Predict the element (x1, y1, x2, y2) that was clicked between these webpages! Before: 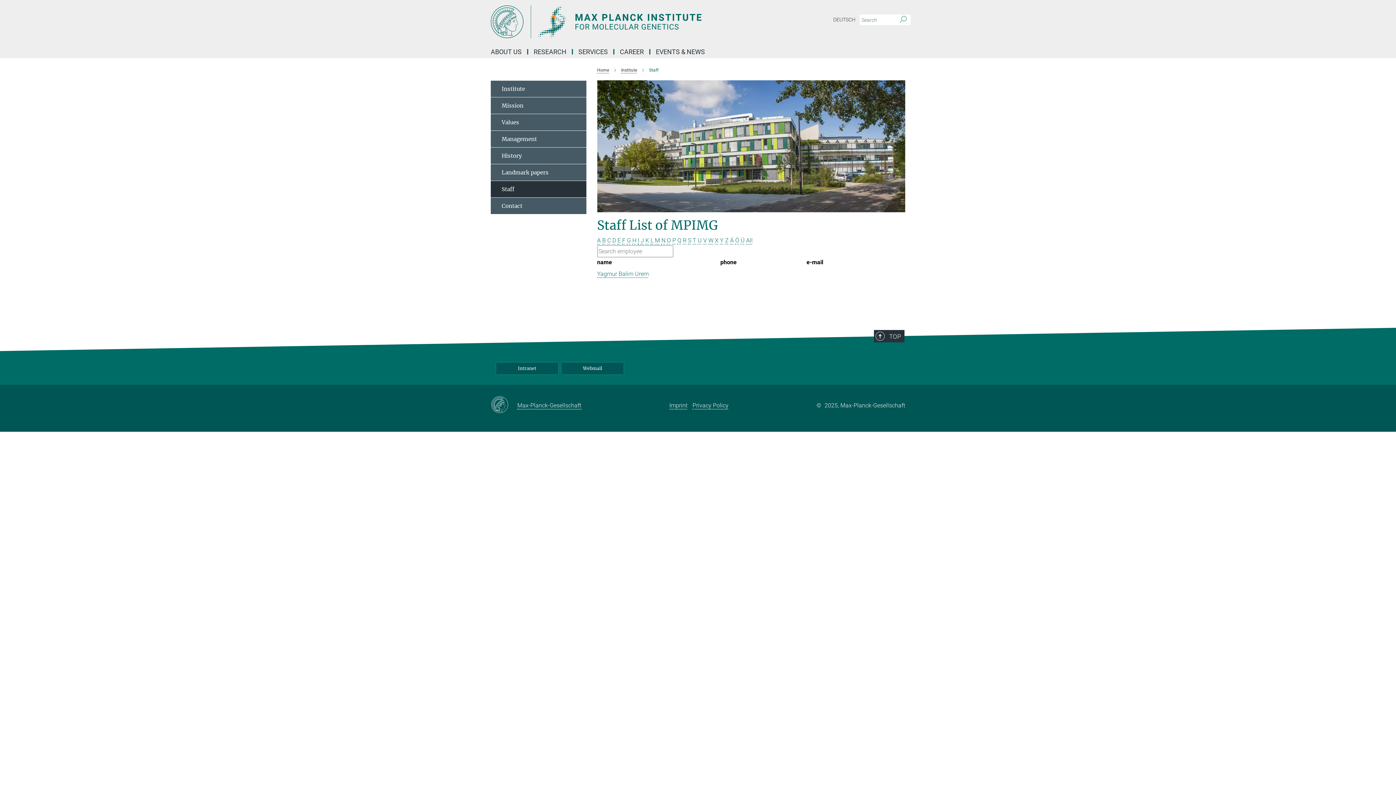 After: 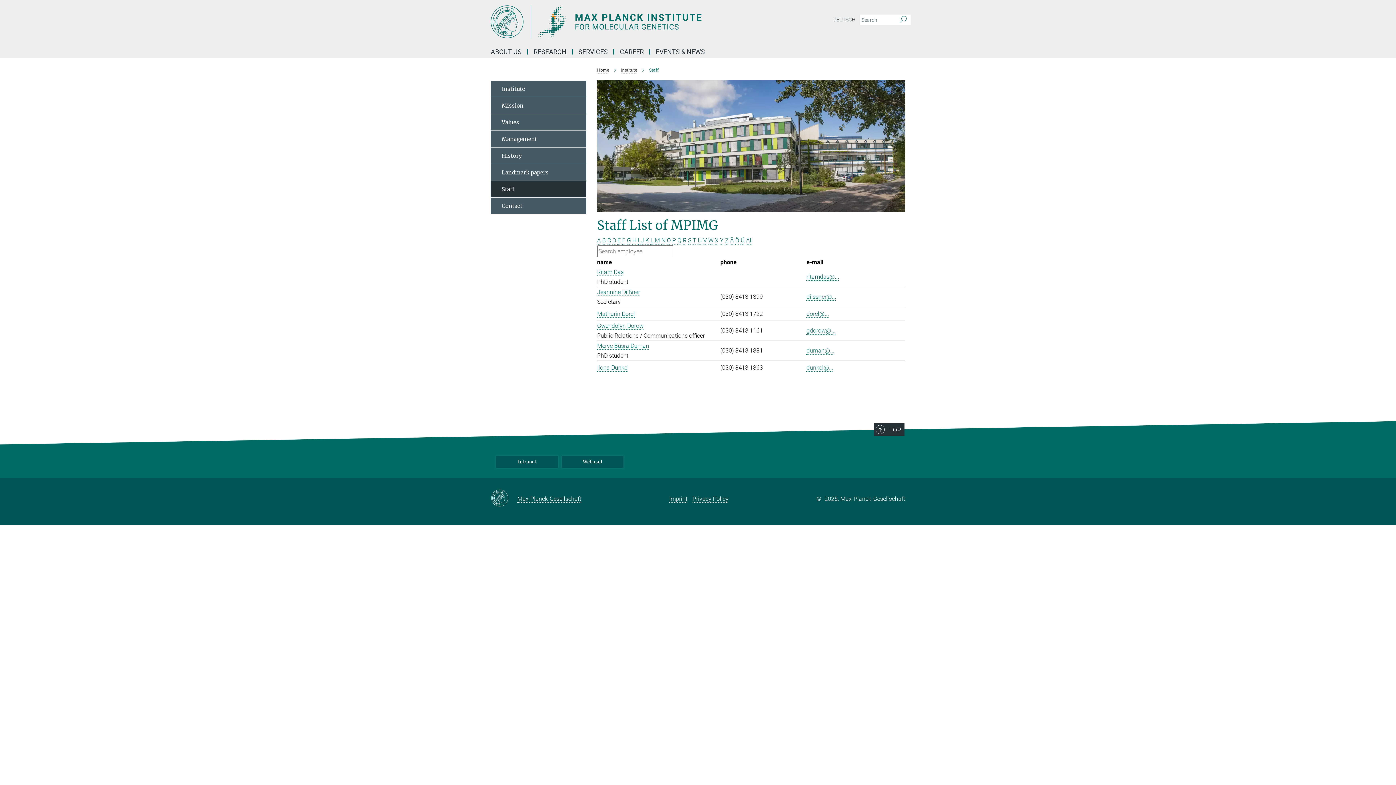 Action: bbox: (612, 237, 616, 244) label: D